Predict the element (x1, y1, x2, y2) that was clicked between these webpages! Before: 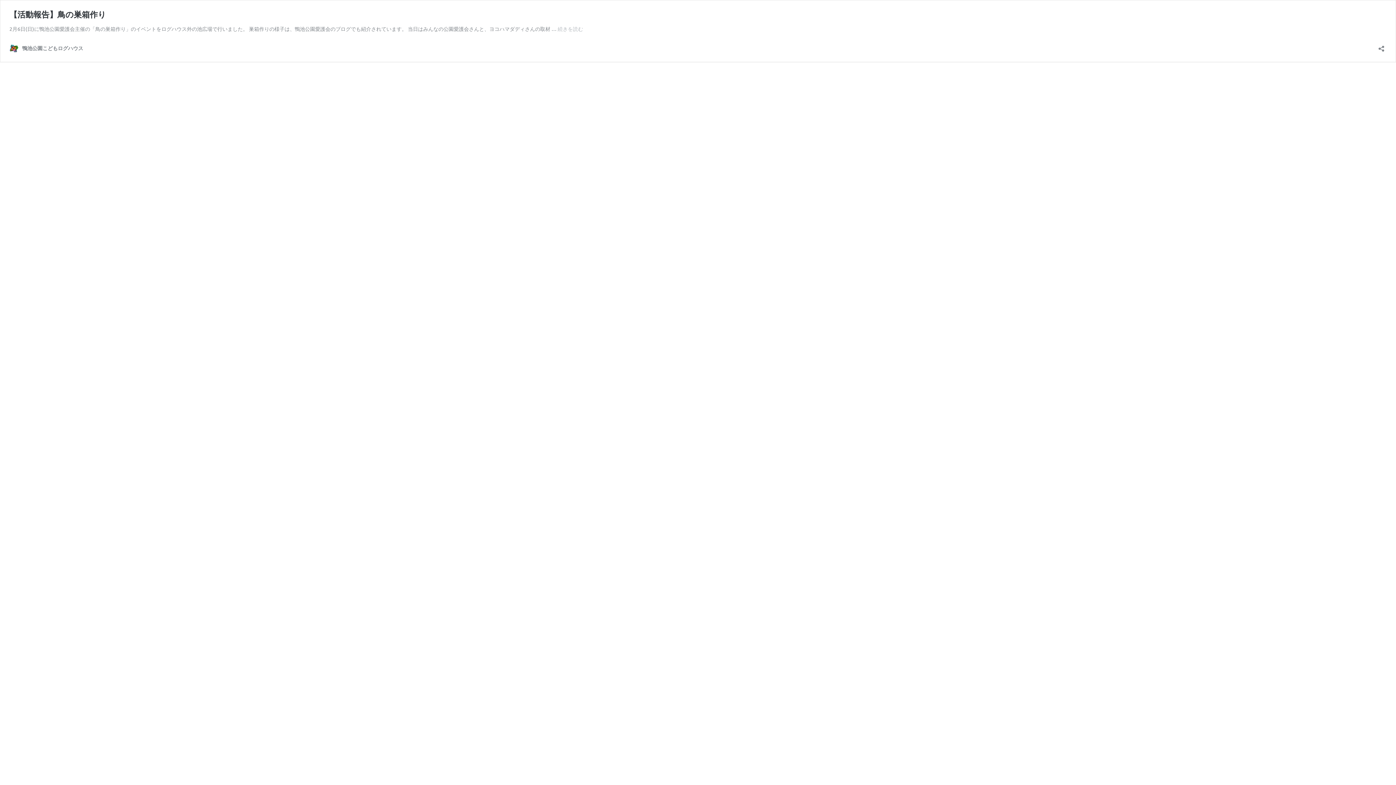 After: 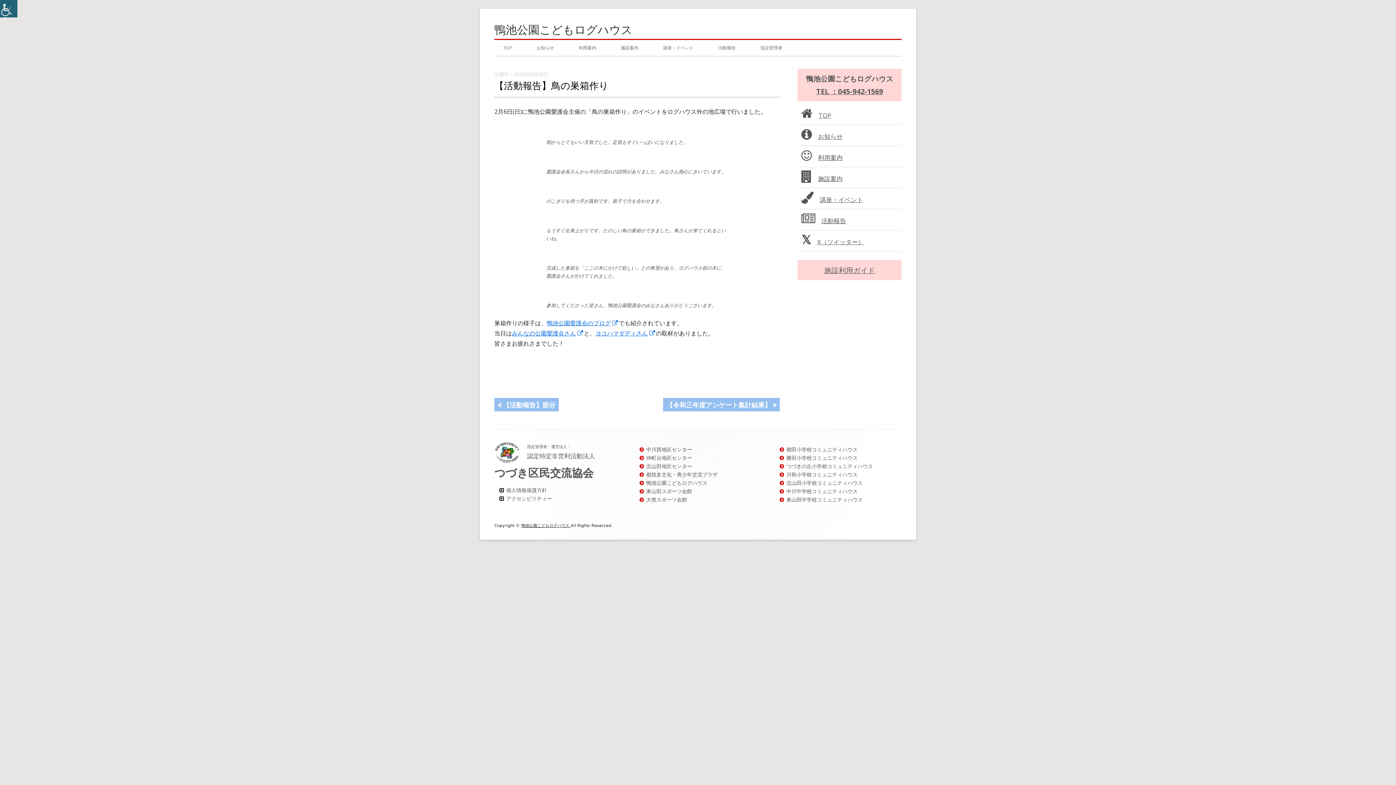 Action: label: 続きを読む
【活動報告】鳥の巣箱作り bbox: (557, 25, 583, 32)